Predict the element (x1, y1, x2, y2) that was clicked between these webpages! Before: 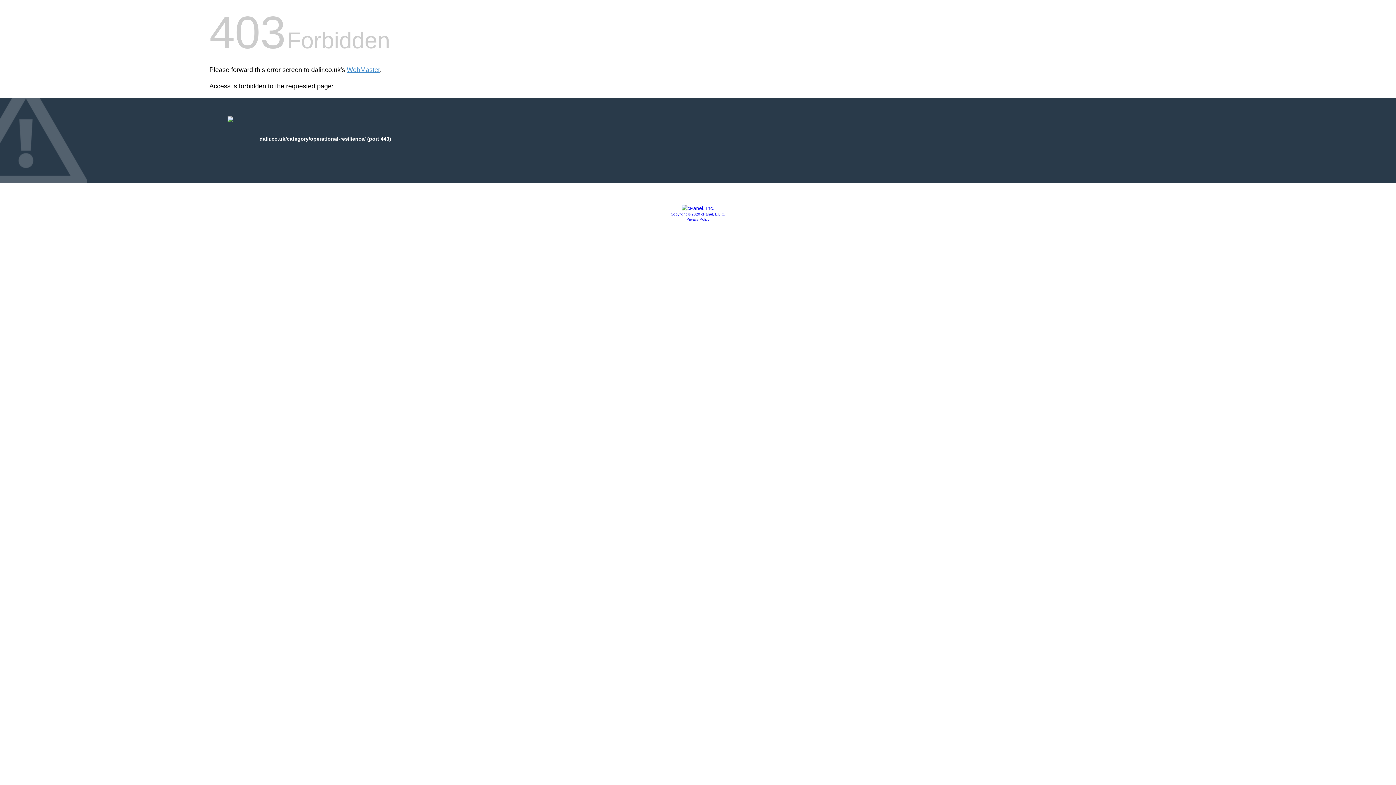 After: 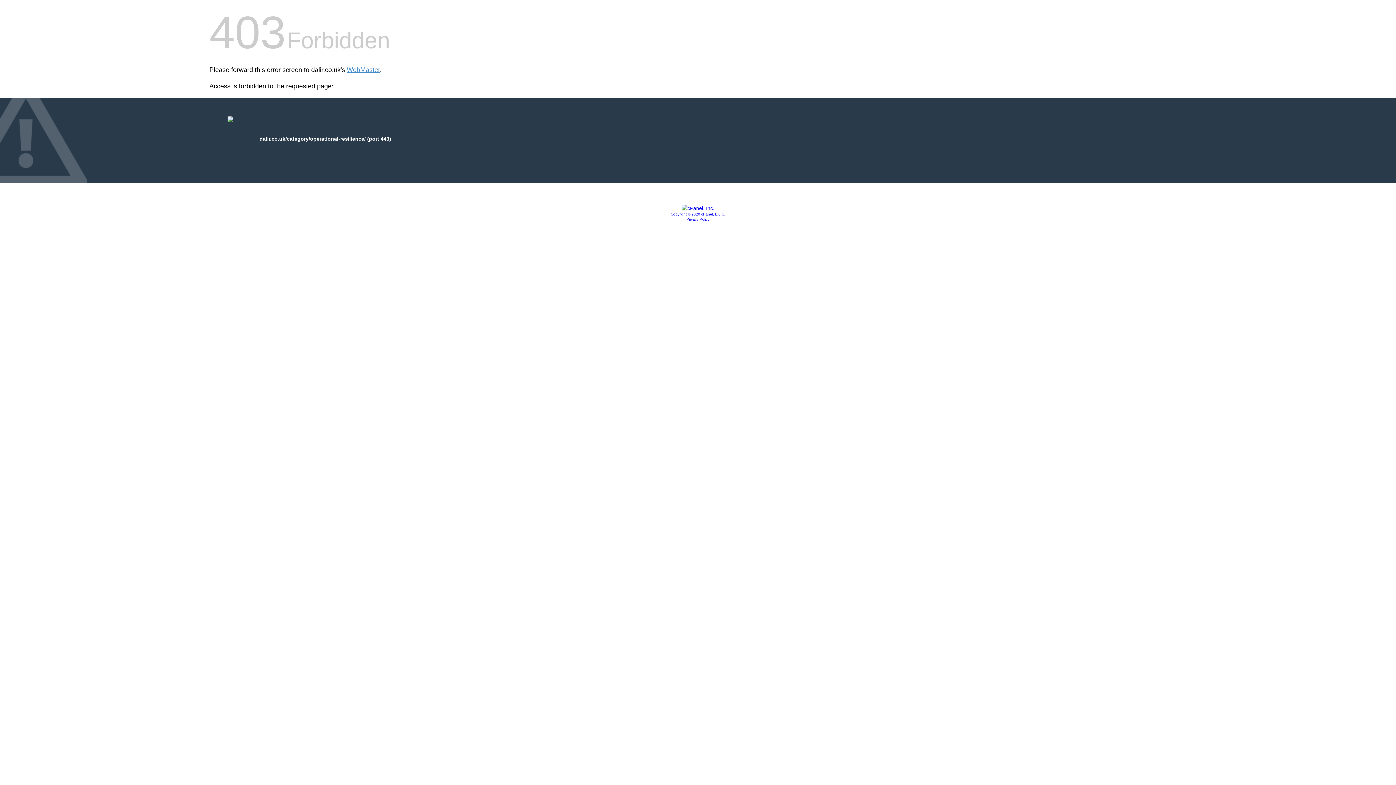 Action: label: Privacy Policy bbox: (686, 217, 709, 221)